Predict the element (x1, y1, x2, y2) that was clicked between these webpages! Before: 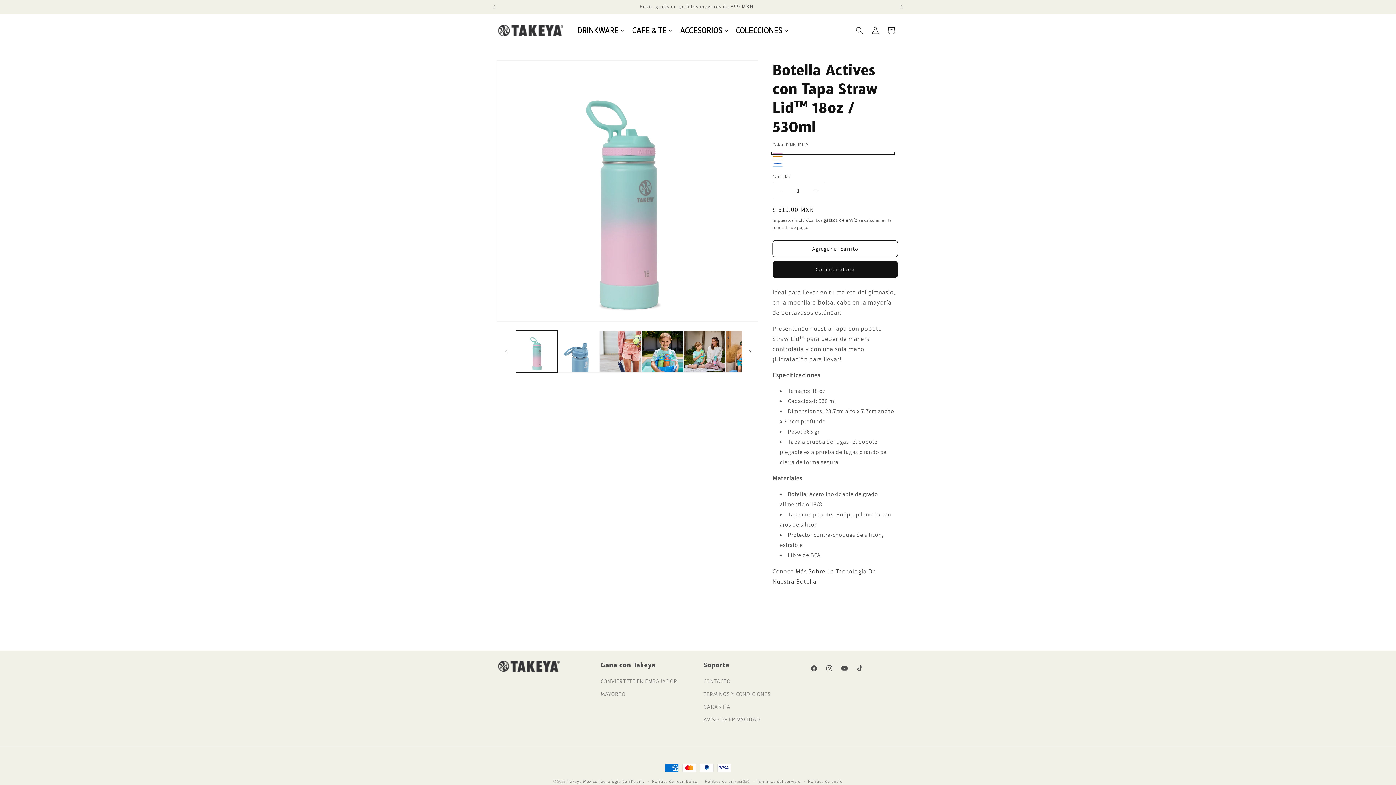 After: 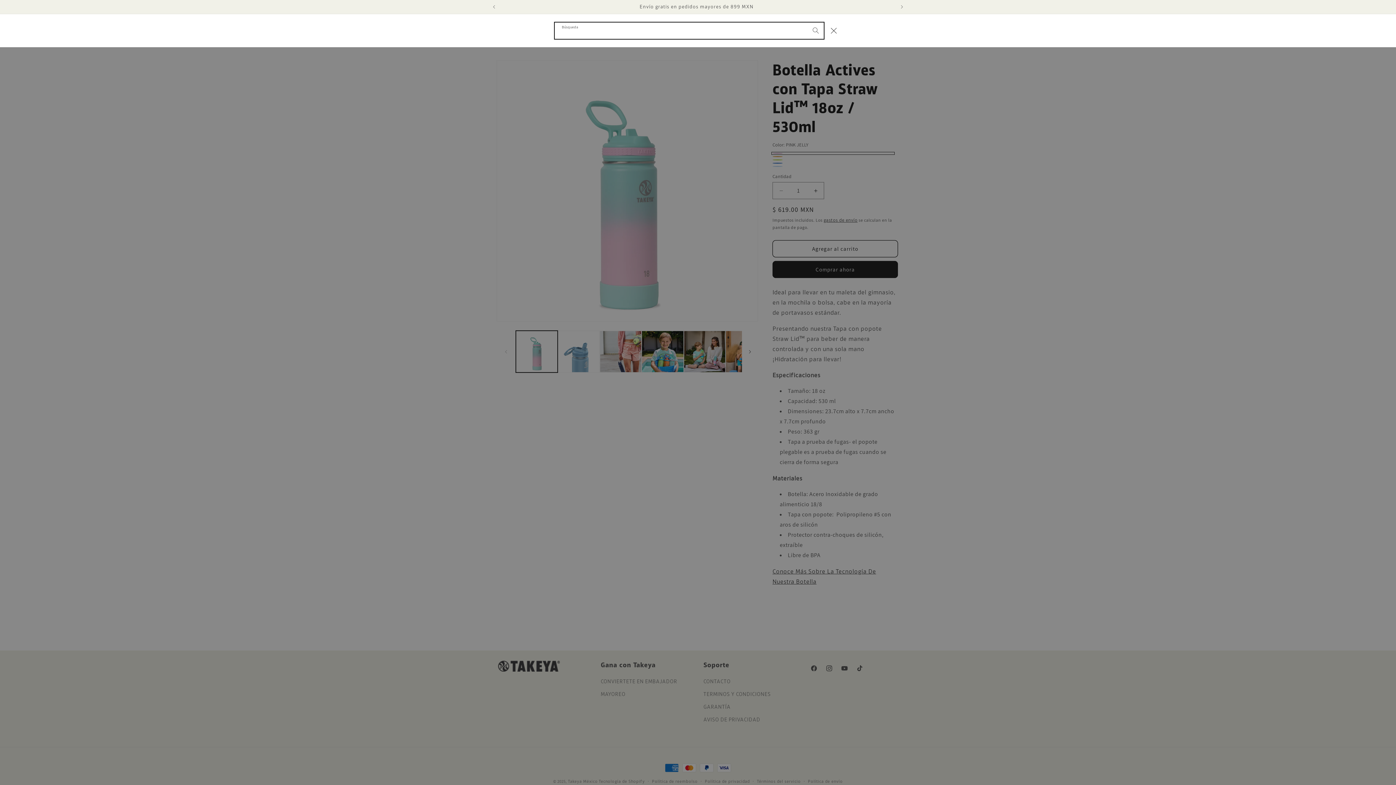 Action: bbox: (851, 22, 867, 38) label: Búsqueda